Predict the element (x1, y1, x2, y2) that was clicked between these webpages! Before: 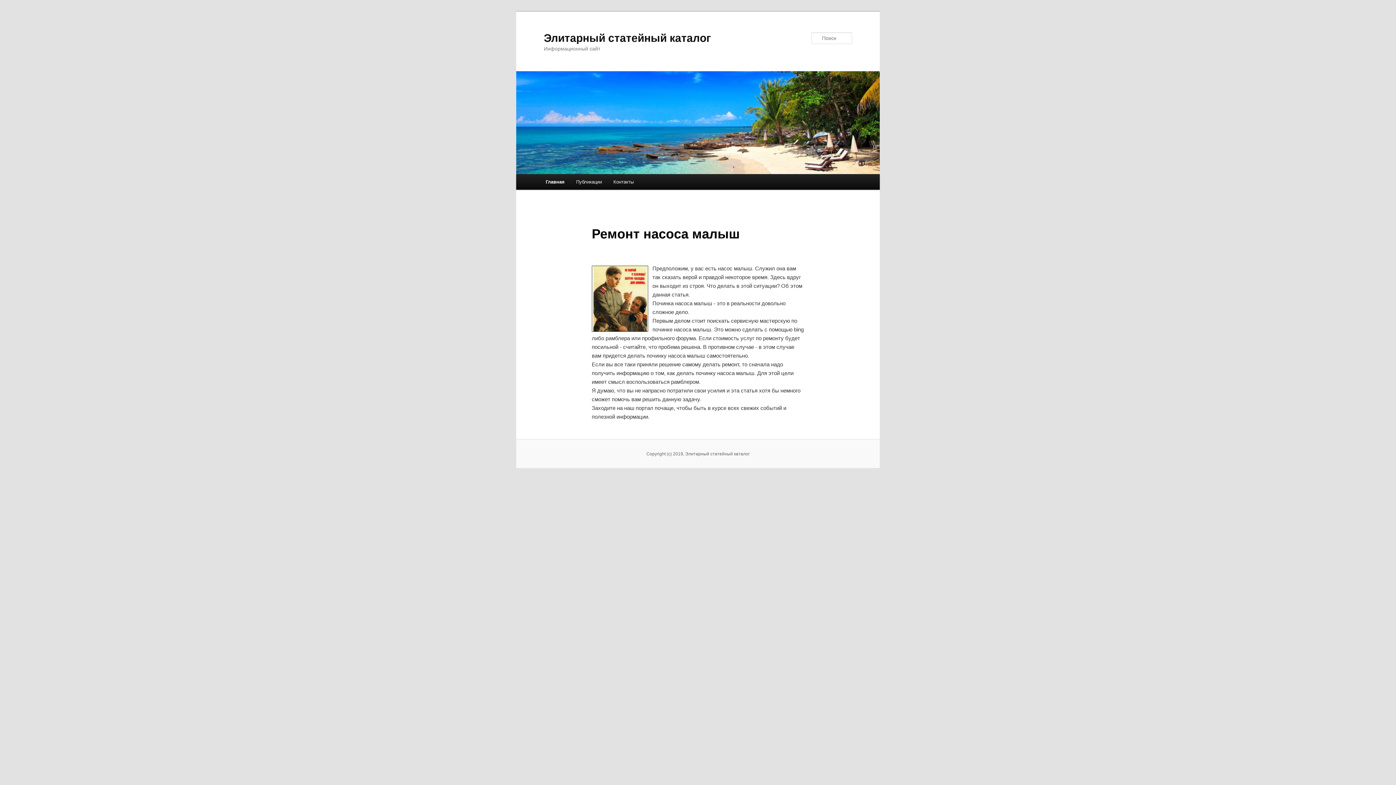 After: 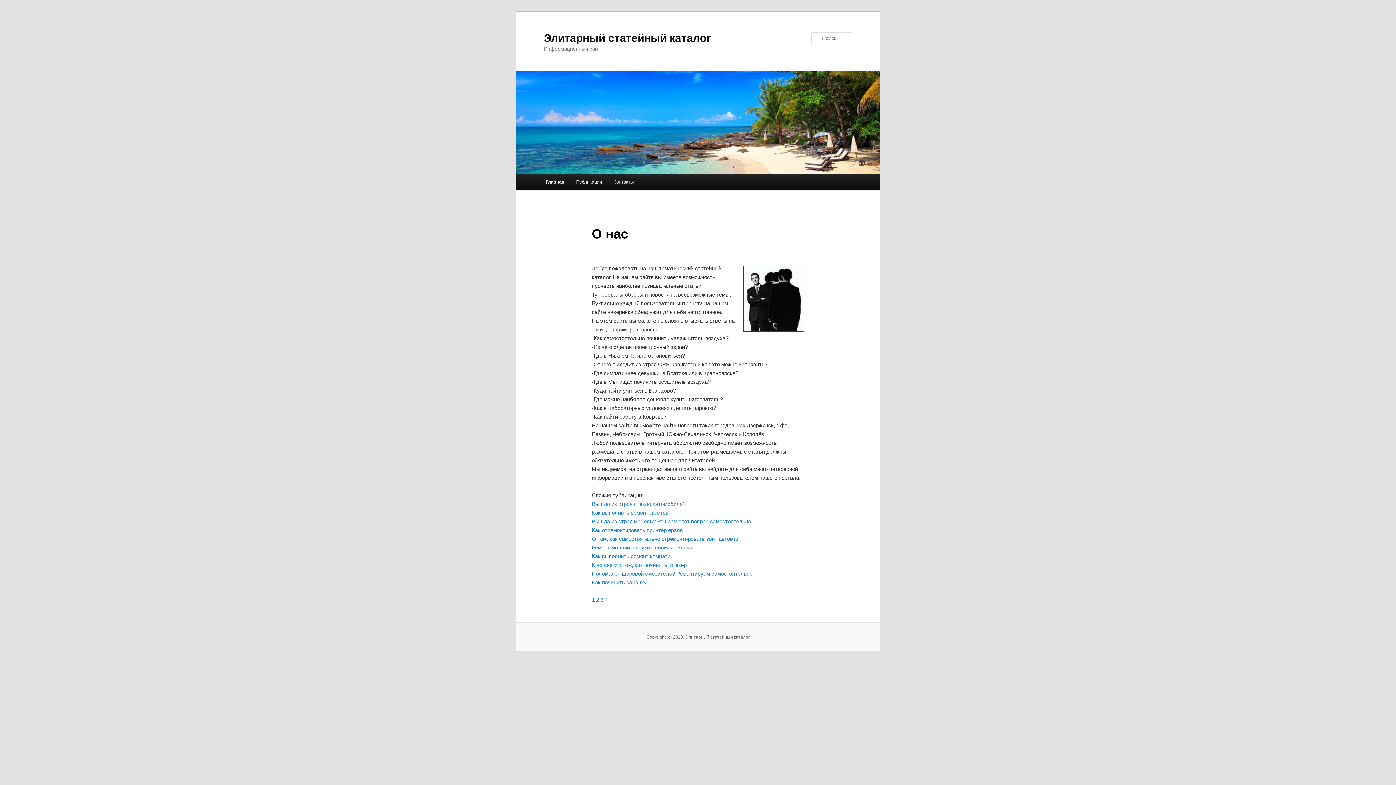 Action: bbox: (540, 174, 570, 189) label: Главная